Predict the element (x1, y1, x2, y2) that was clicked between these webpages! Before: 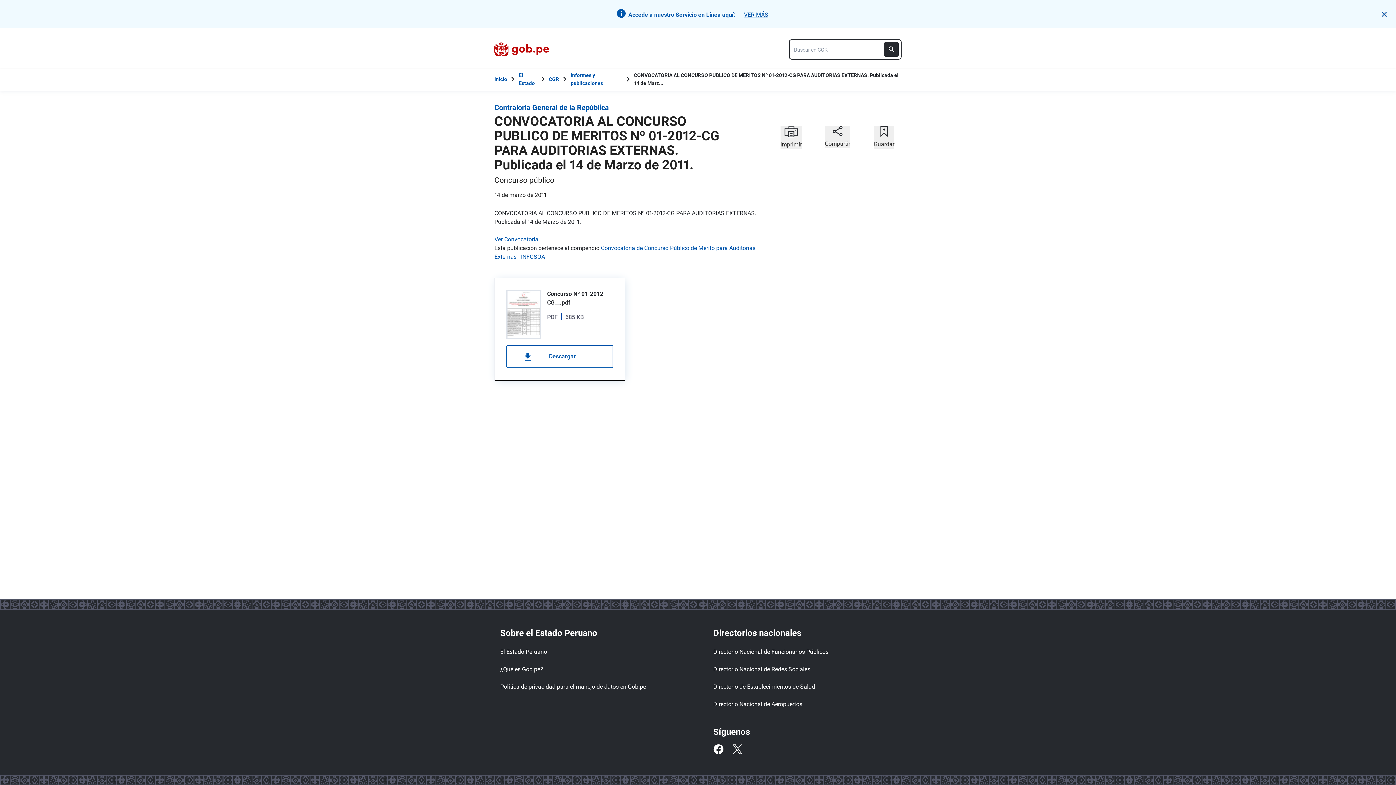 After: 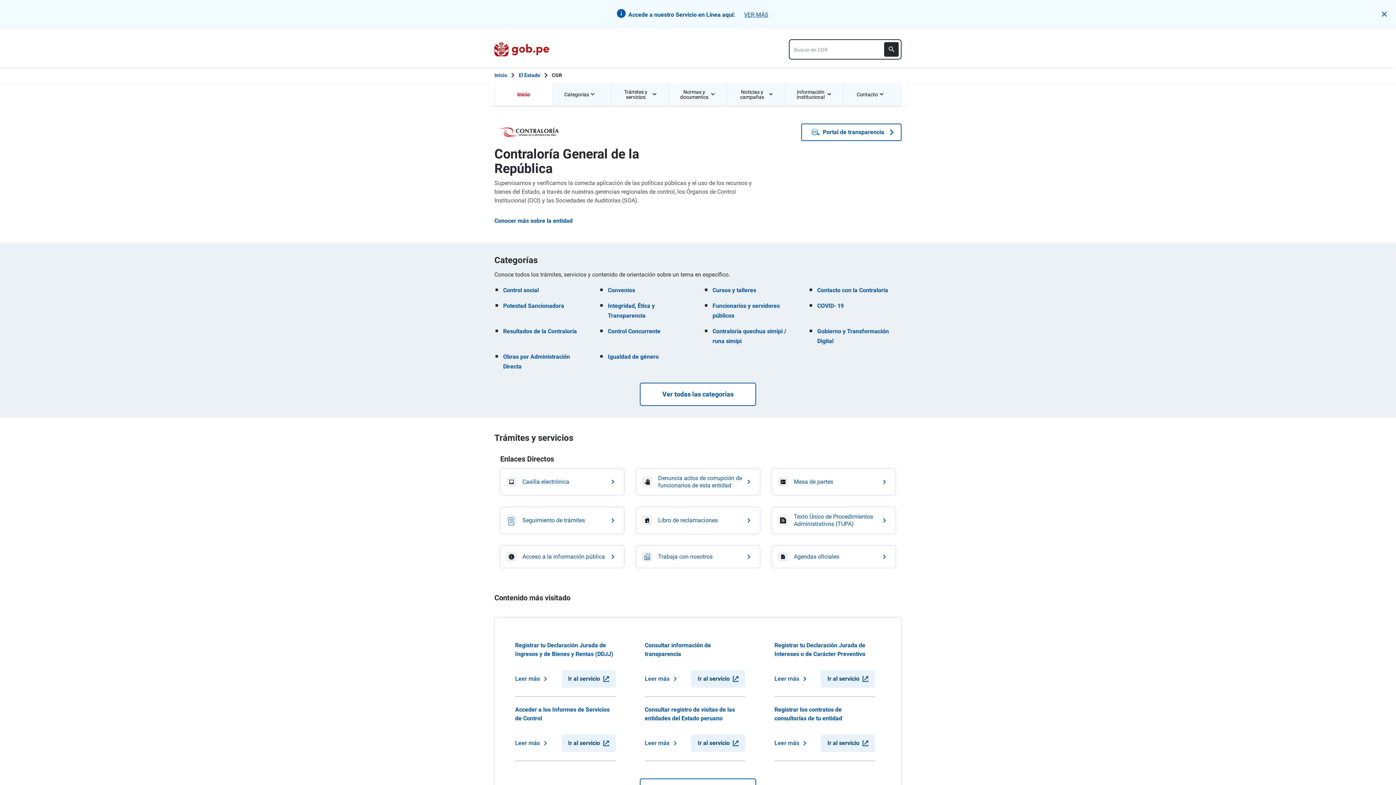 Action: bbox: (549, 75, 559, 83) label: CGR